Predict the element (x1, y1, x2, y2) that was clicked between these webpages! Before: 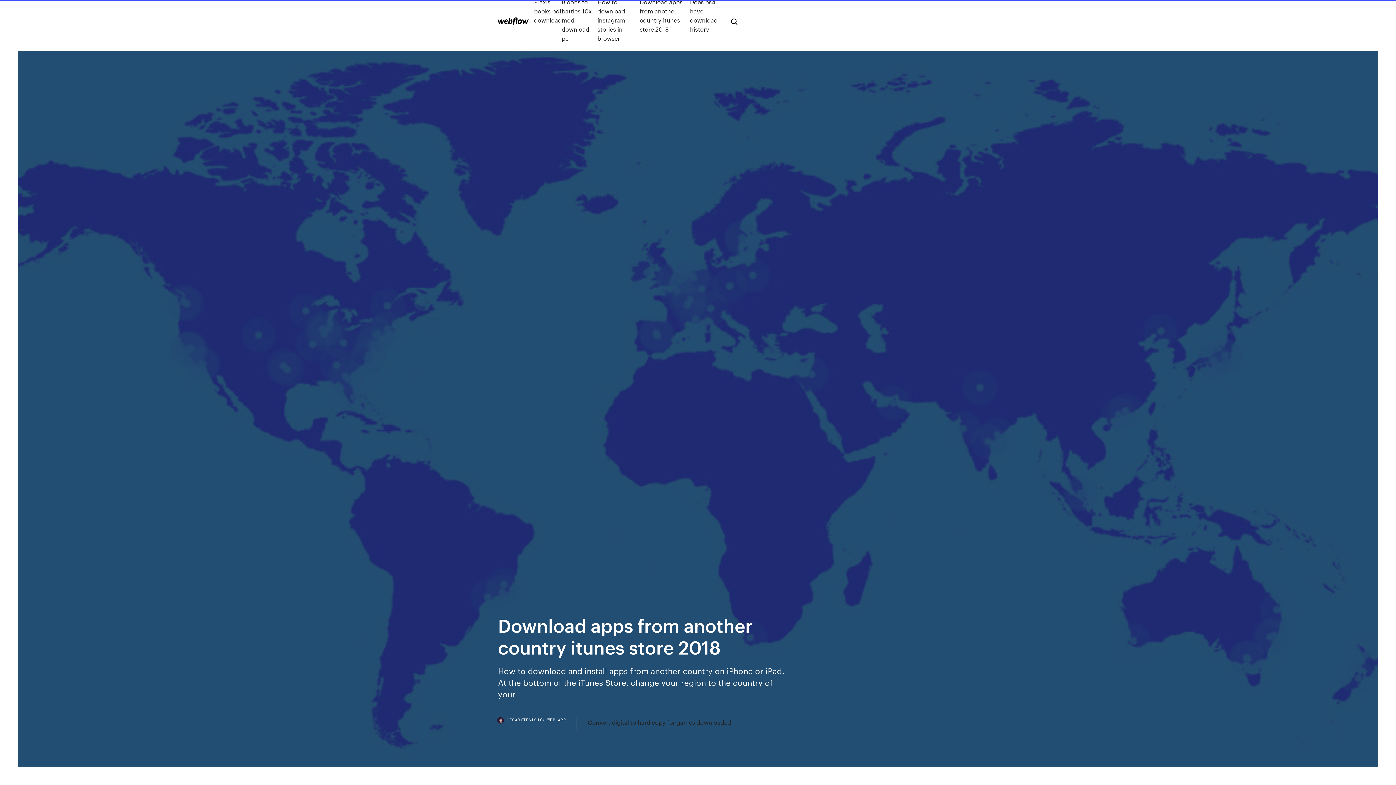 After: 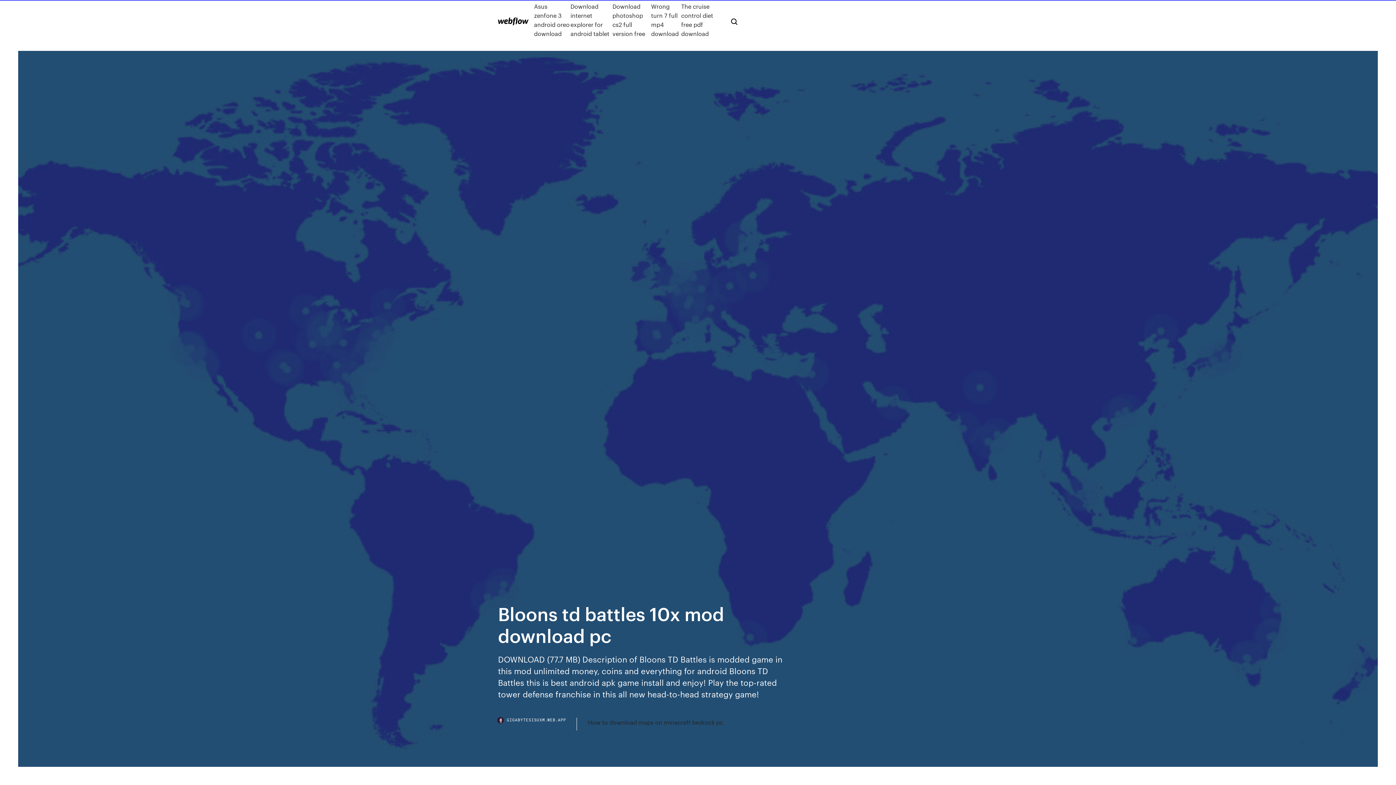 Action: bbox: (561, -2, 597, 42) label: Bloons td battles 10x mod download pc